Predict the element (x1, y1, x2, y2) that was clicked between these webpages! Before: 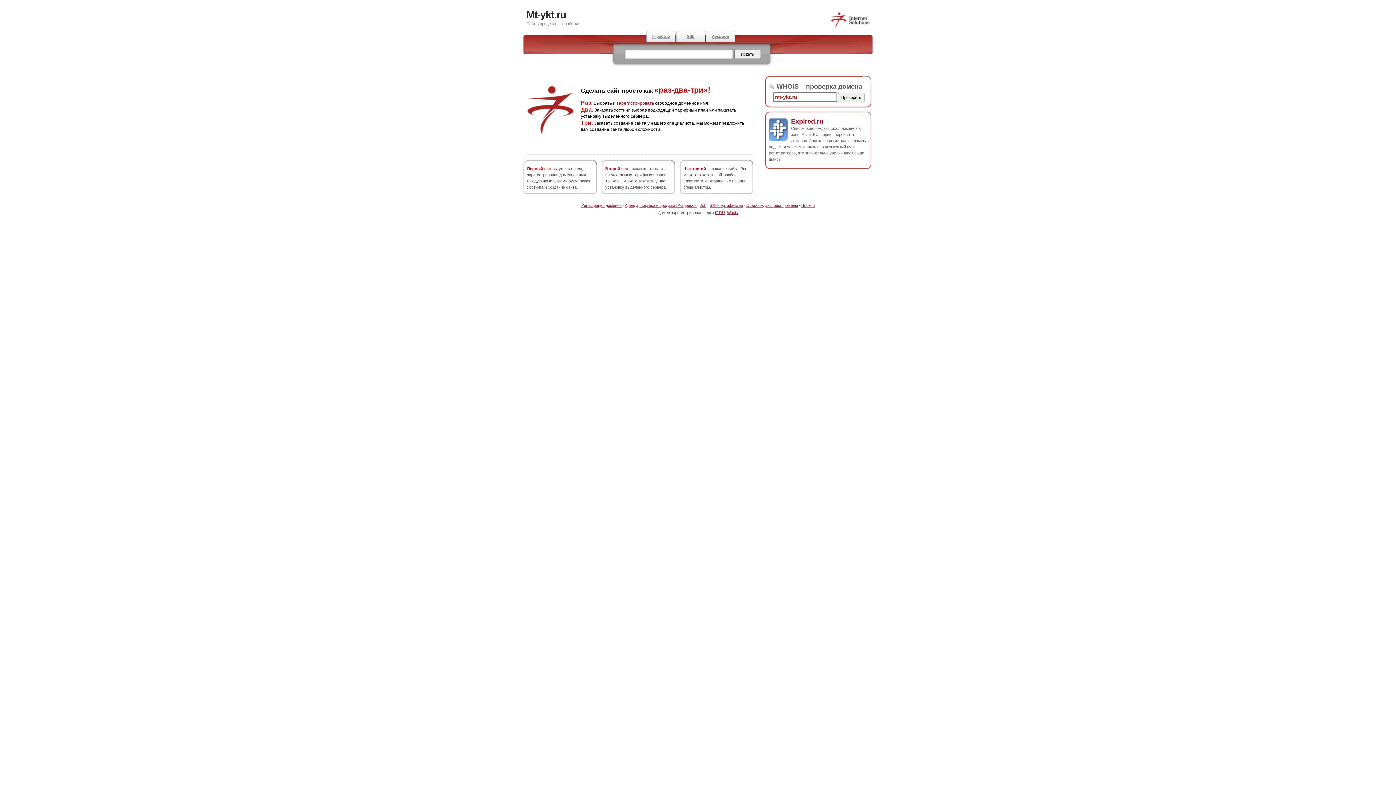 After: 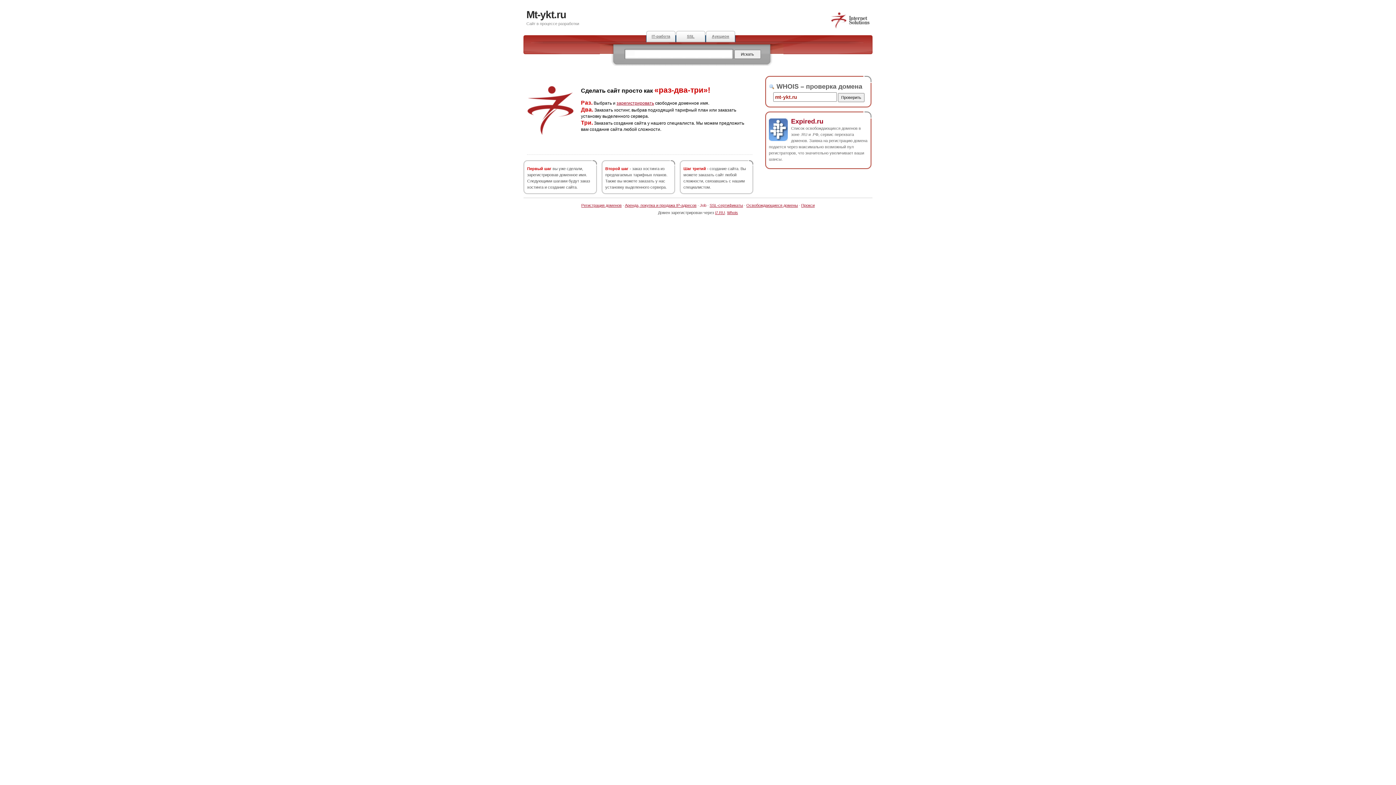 Action: label: Job bbox: (700, 203, 706, 207)